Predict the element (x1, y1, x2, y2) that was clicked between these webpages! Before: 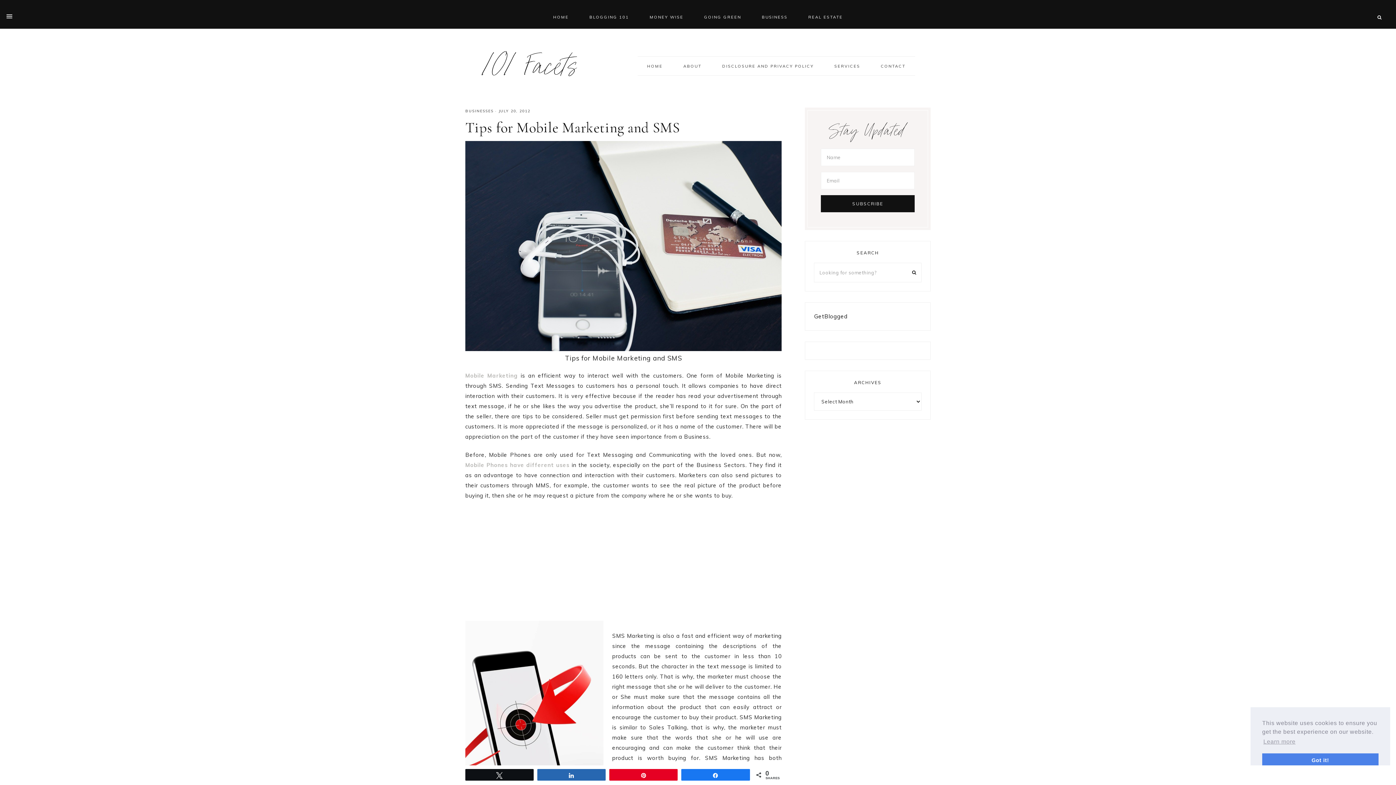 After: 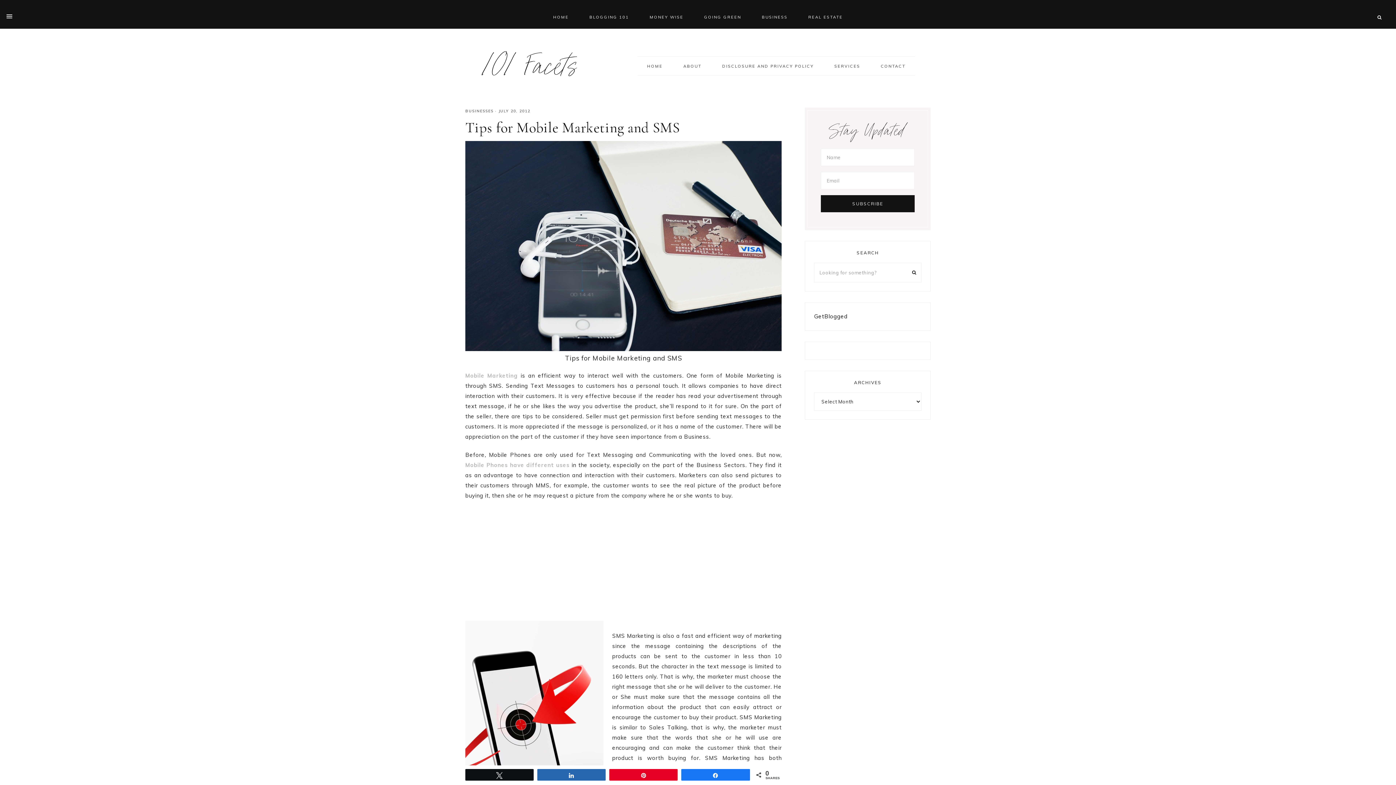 Action: bbox: (1262, 753, 1378, 768) label: dismiss cookie message